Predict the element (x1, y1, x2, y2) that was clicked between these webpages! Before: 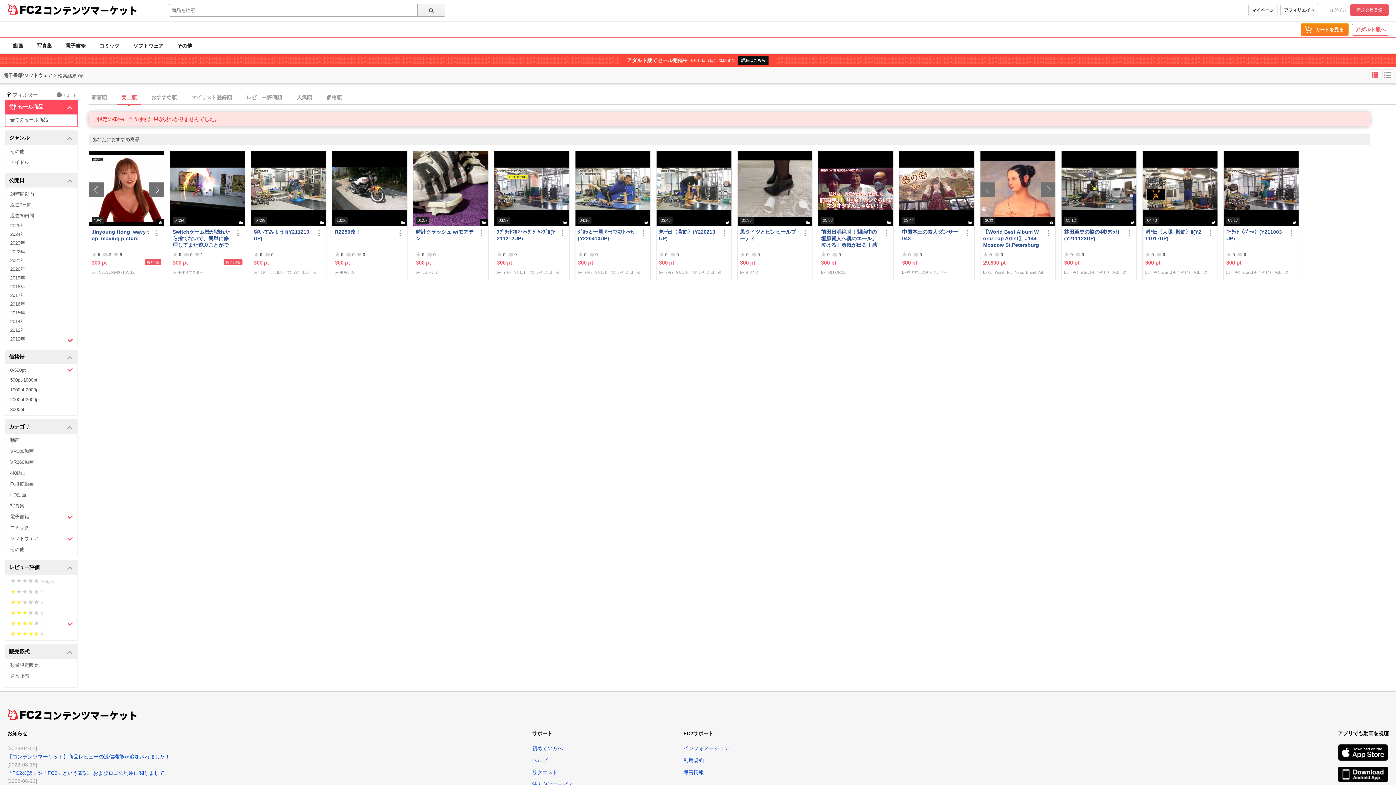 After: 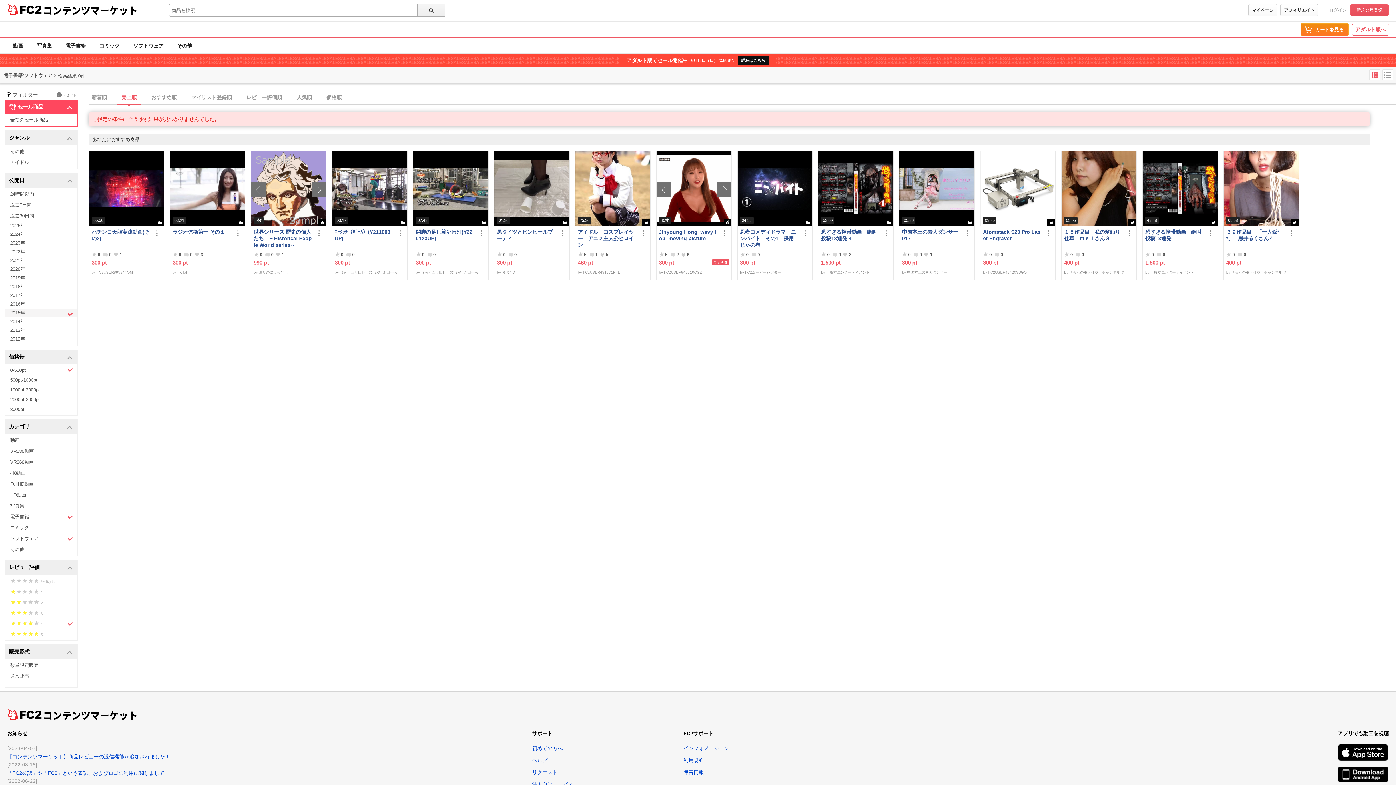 Action: bbox: (5, 308, 77, 317) label: 2015年